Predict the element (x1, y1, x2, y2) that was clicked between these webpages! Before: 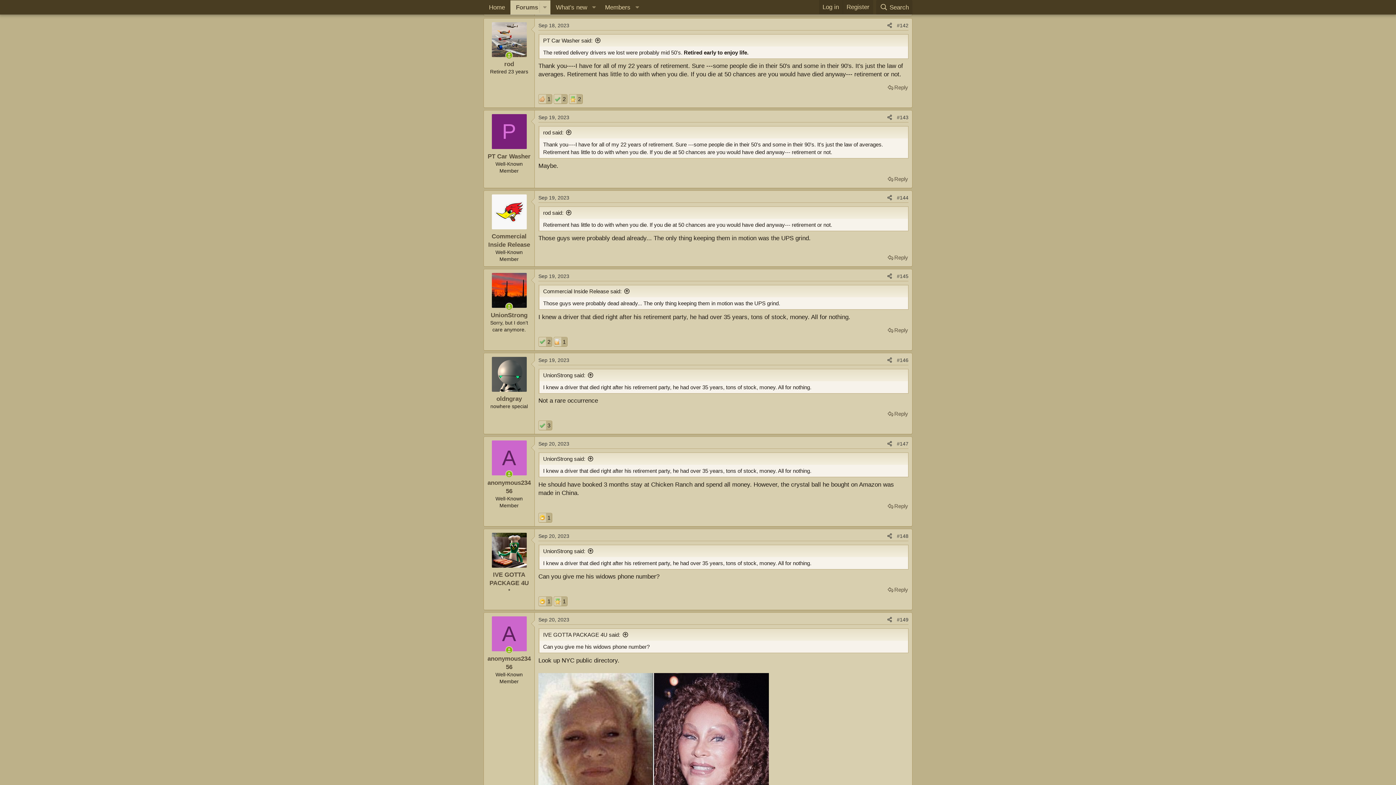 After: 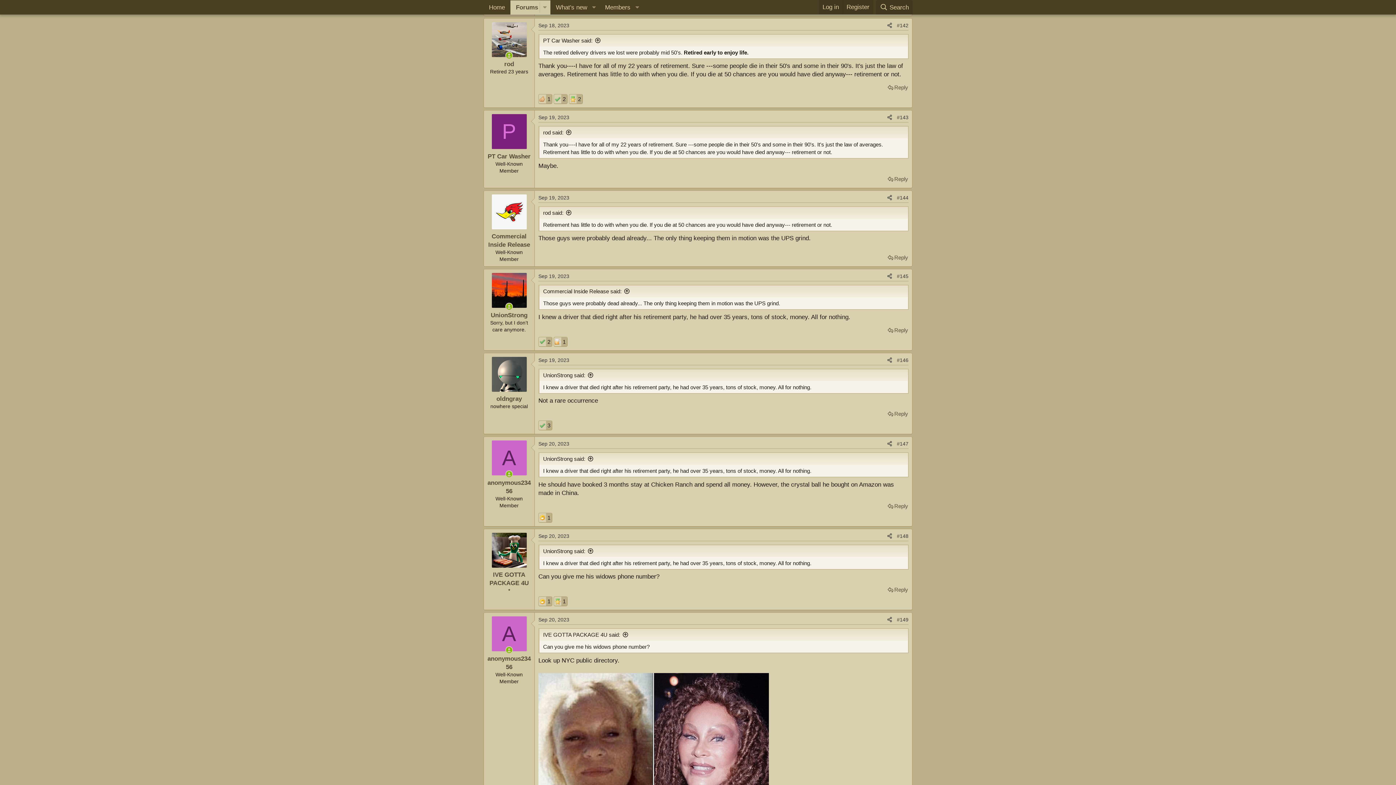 Action: label: 1 bbox: (538, 94, 552, 103)